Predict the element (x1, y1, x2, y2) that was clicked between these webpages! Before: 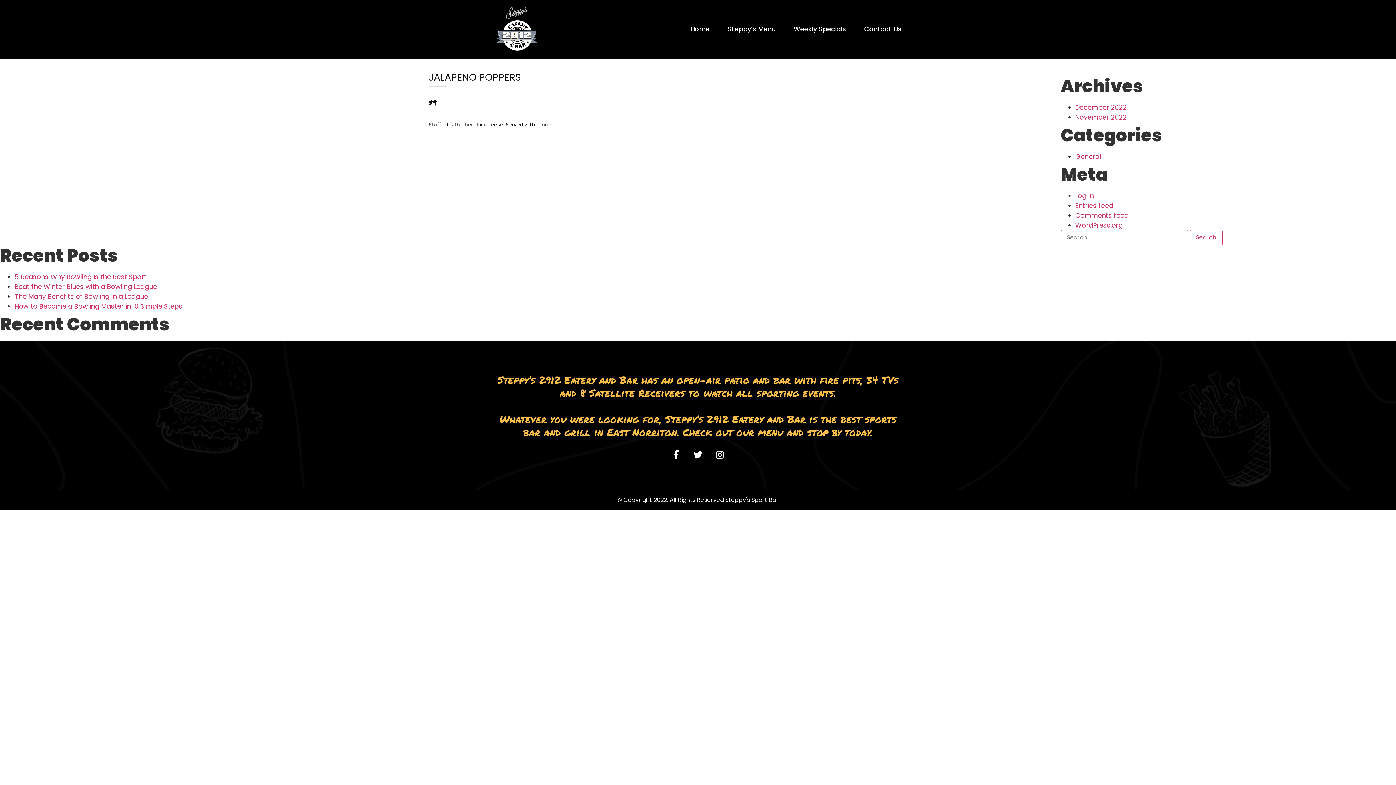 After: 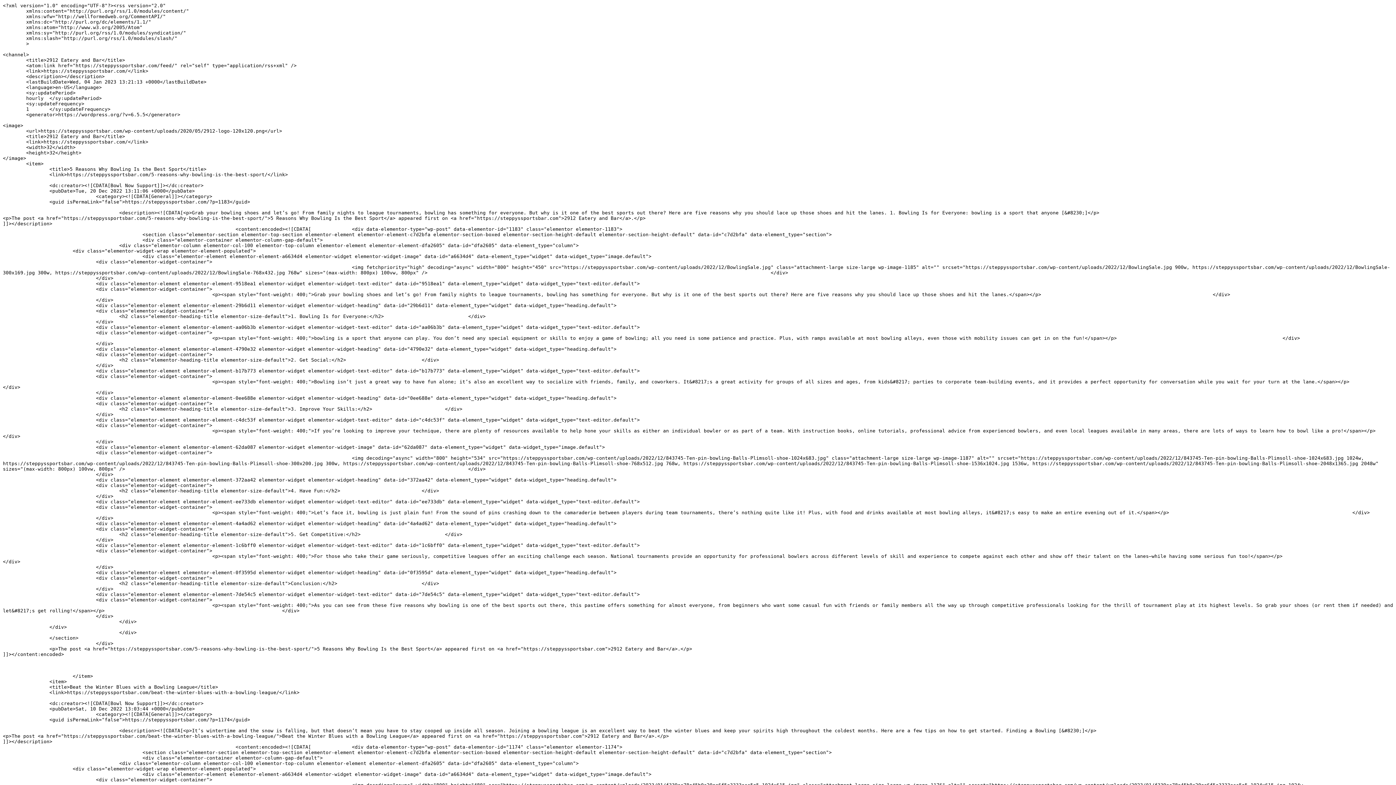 Action: bbox: (1075, 201, 1113, 210) label: Entries feed